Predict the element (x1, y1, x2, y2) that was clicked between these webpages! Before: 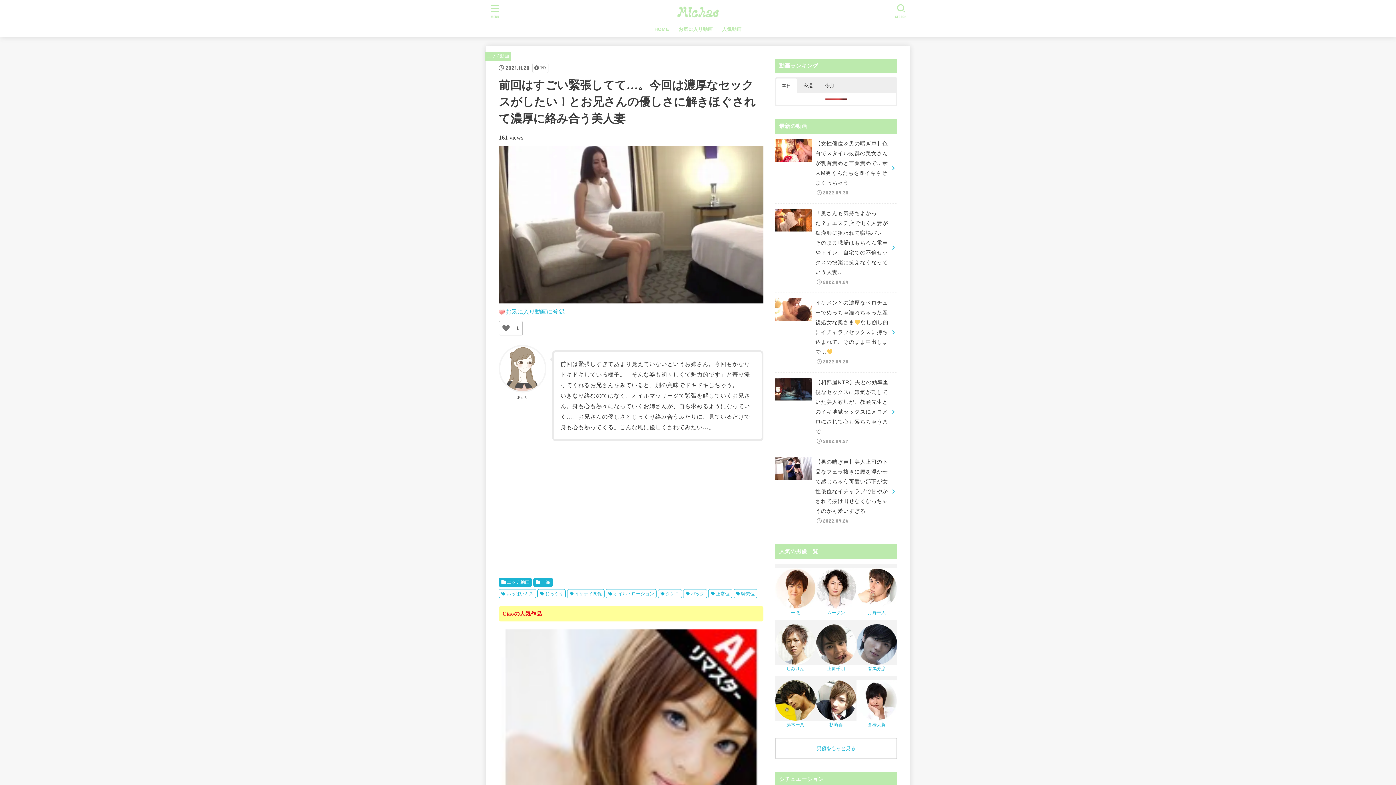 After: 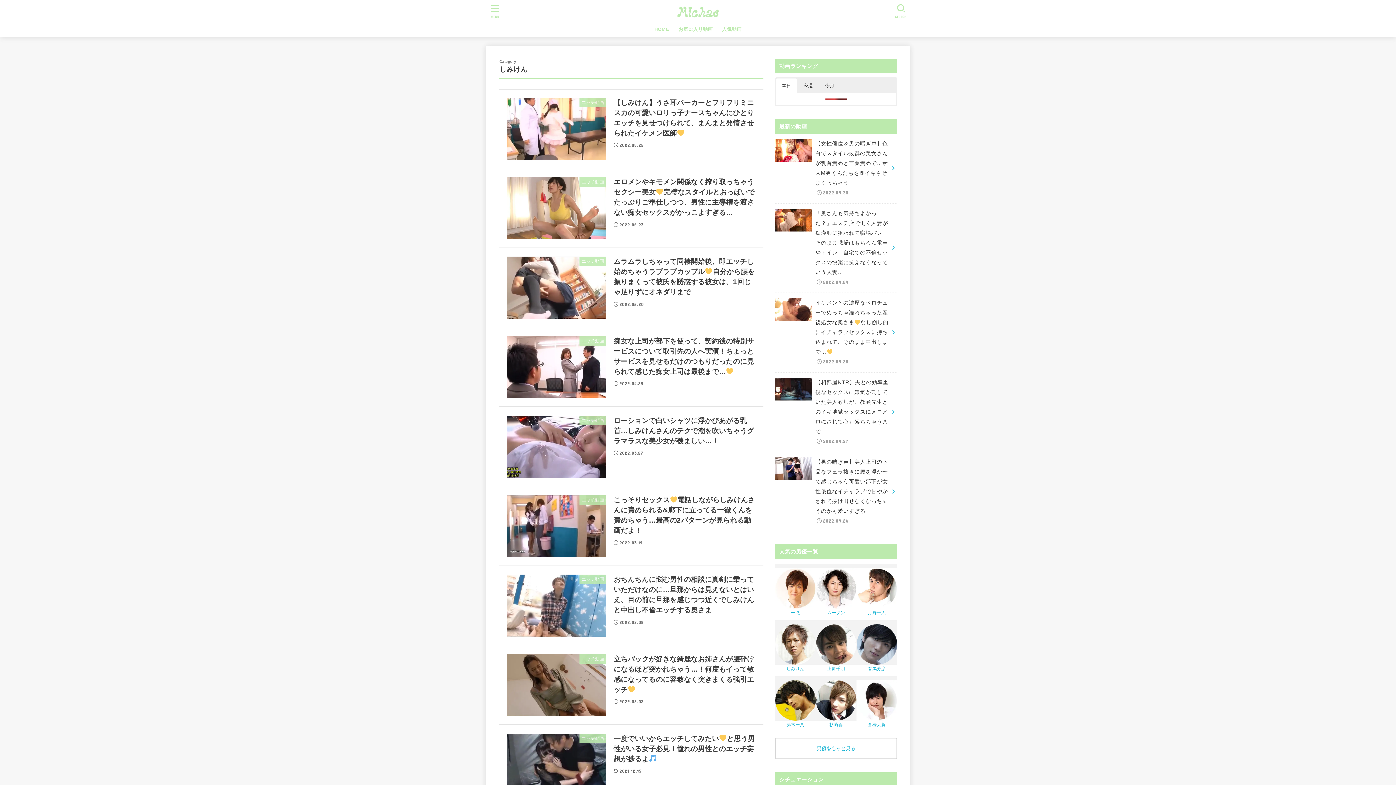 Action: bbox: (775, 624, 816, 665)